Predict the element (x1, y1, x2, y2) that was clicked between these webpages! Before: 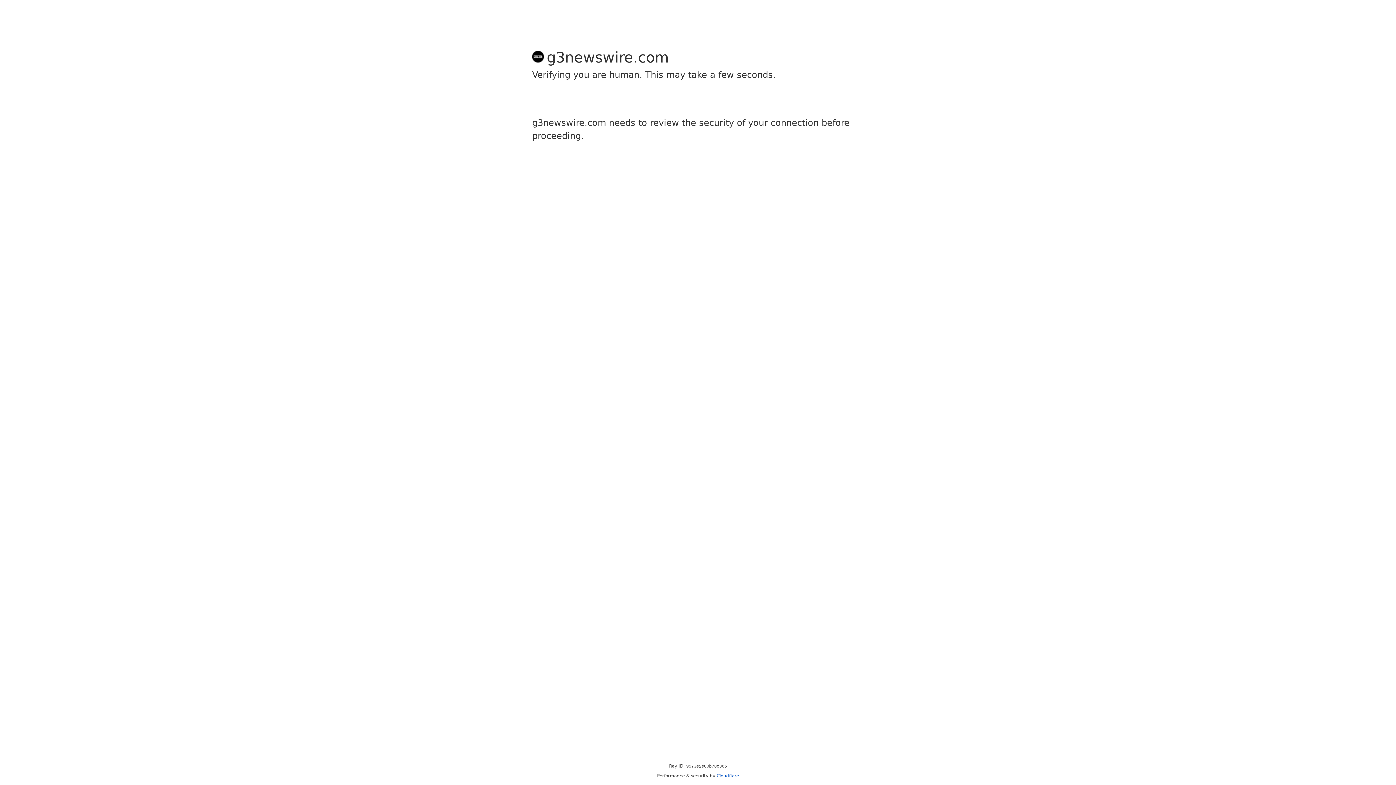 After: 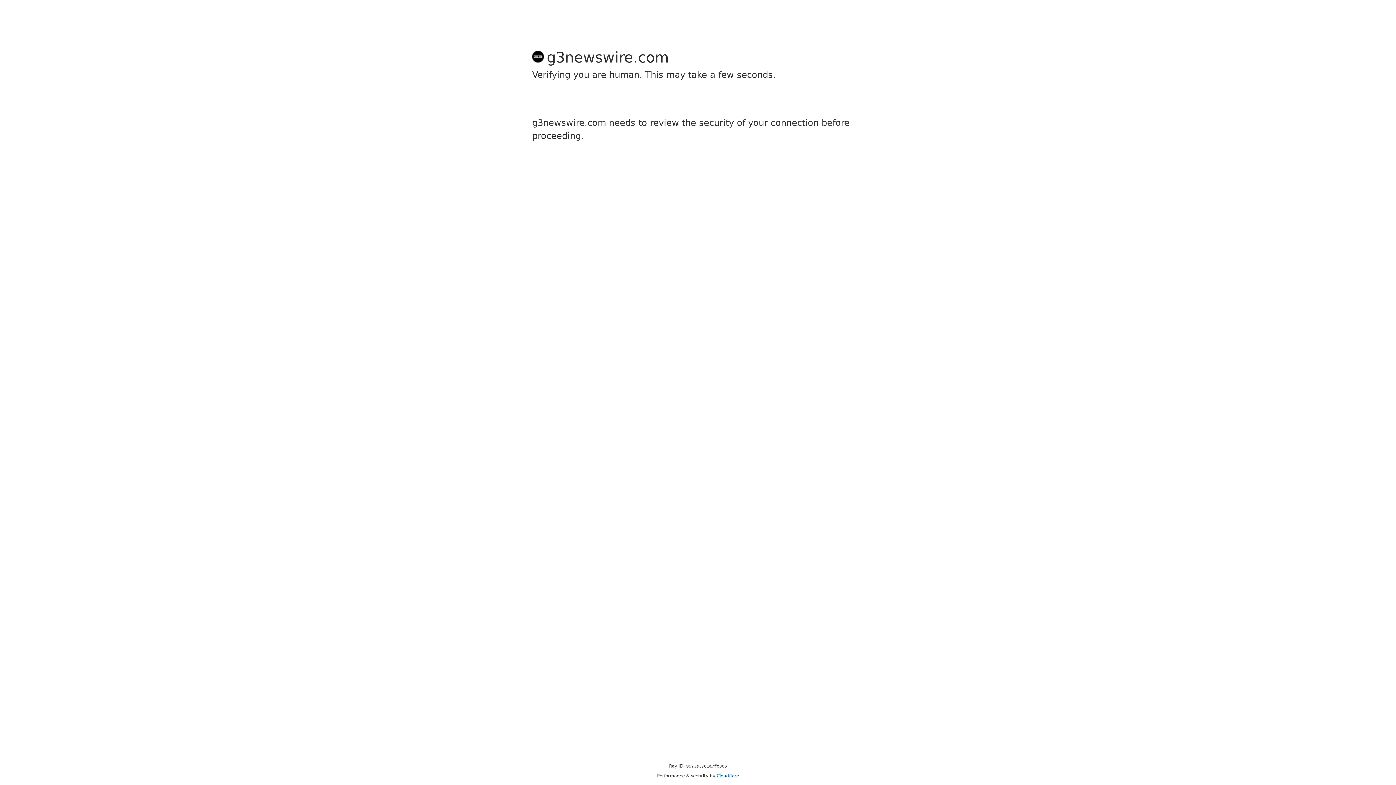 Action: label: Cloudflare bbox: (716, 773, 739, 778)